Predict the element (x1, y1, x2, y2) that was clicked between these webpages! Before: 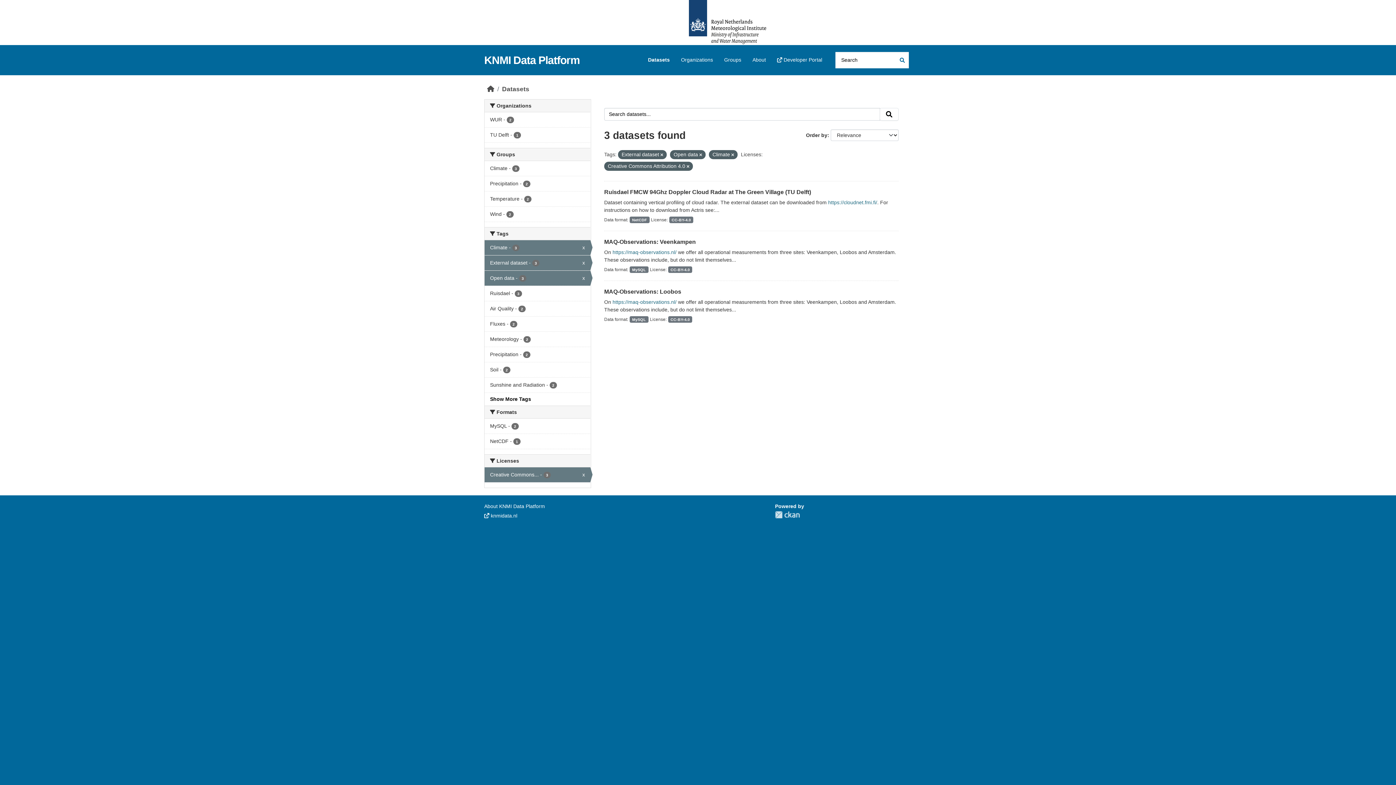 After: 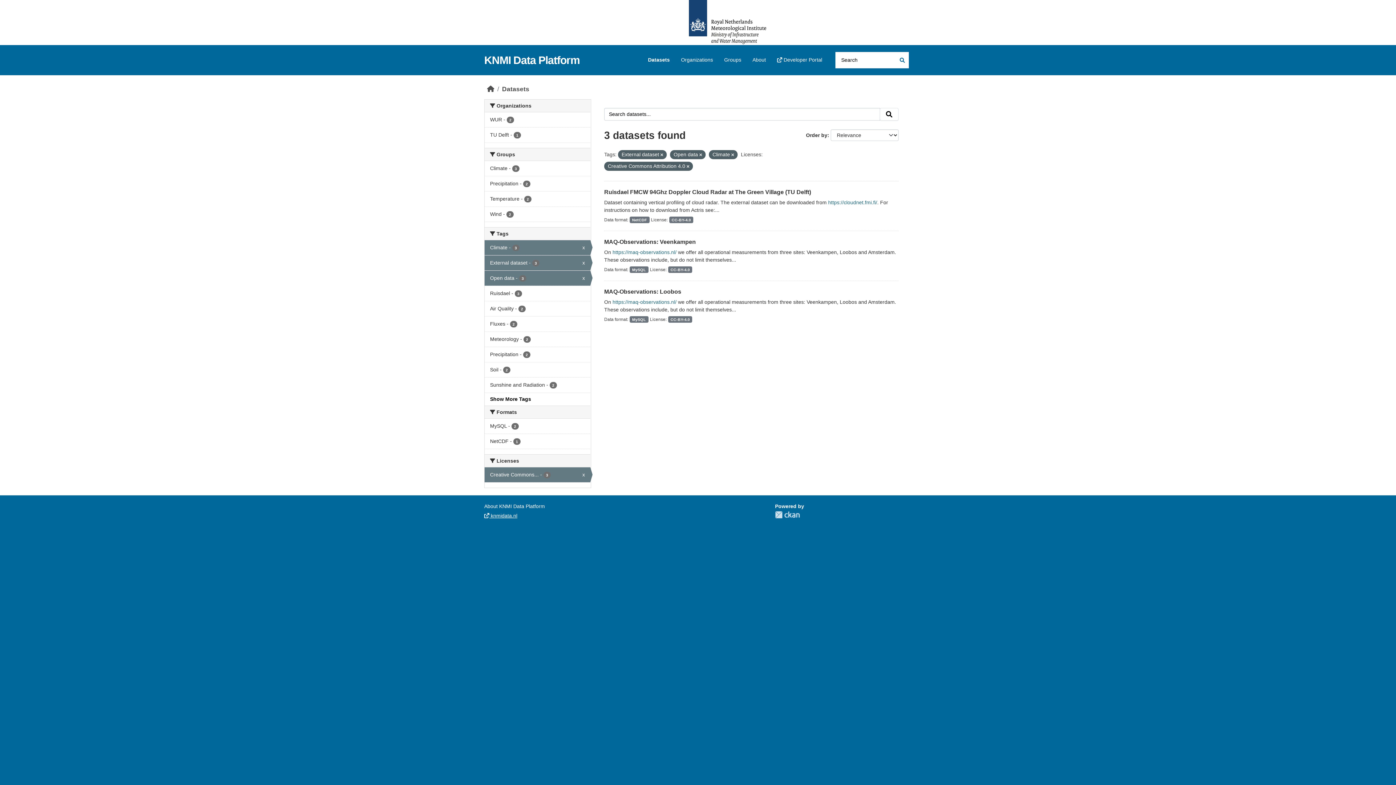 Action: bbox: (484, 513, 517, 518) label:  knmidata.nl